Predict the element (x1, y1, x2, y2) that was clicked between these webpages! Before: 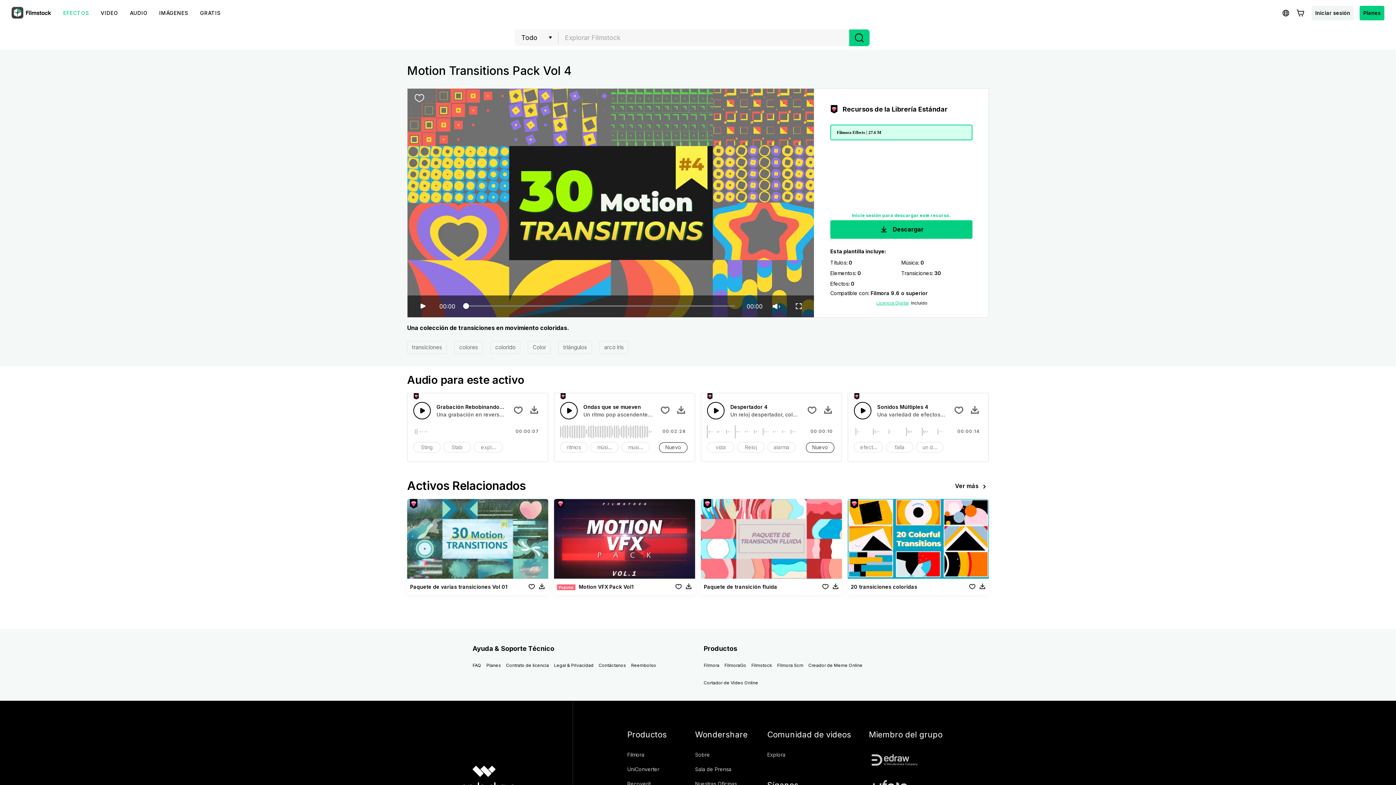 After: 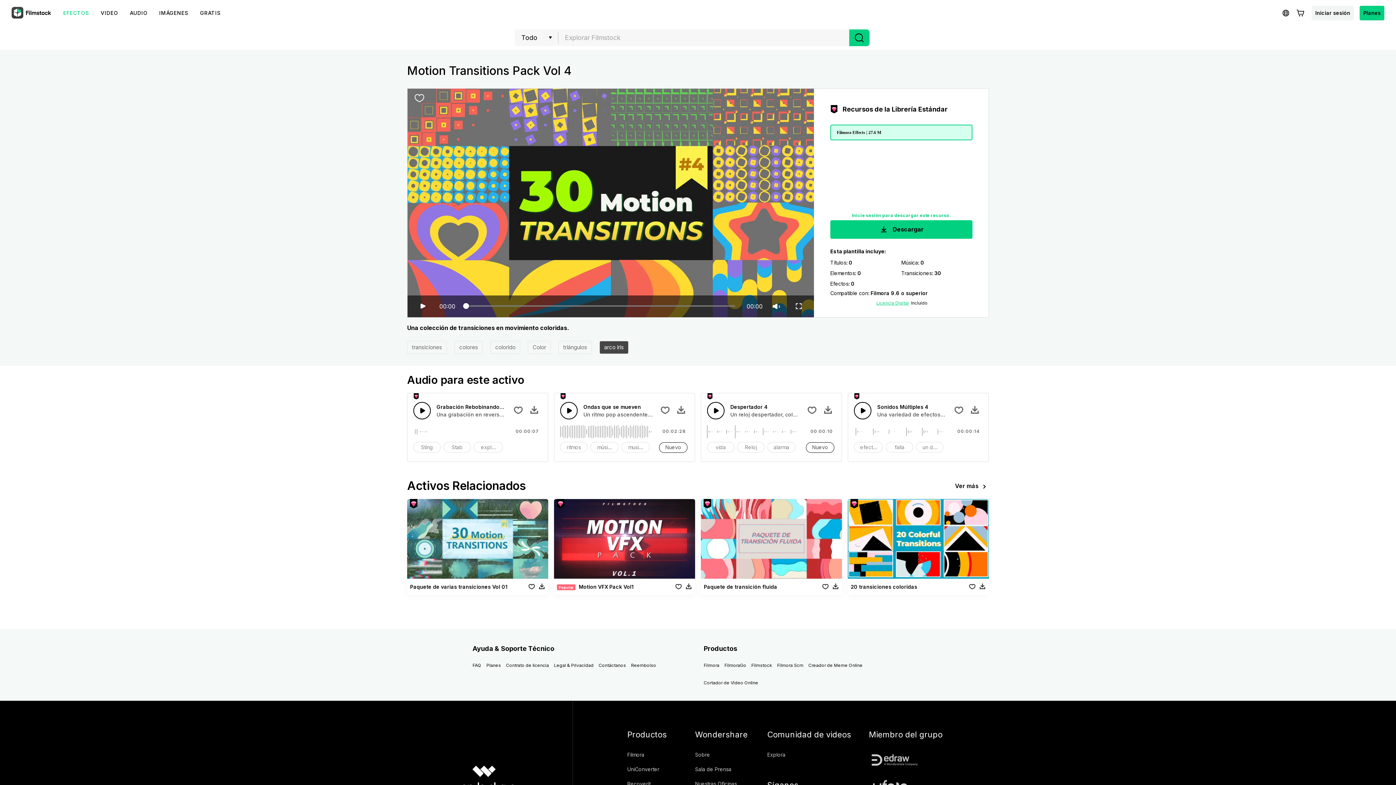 Action: label: arco iris bbox: (600, 341, 628, 353)